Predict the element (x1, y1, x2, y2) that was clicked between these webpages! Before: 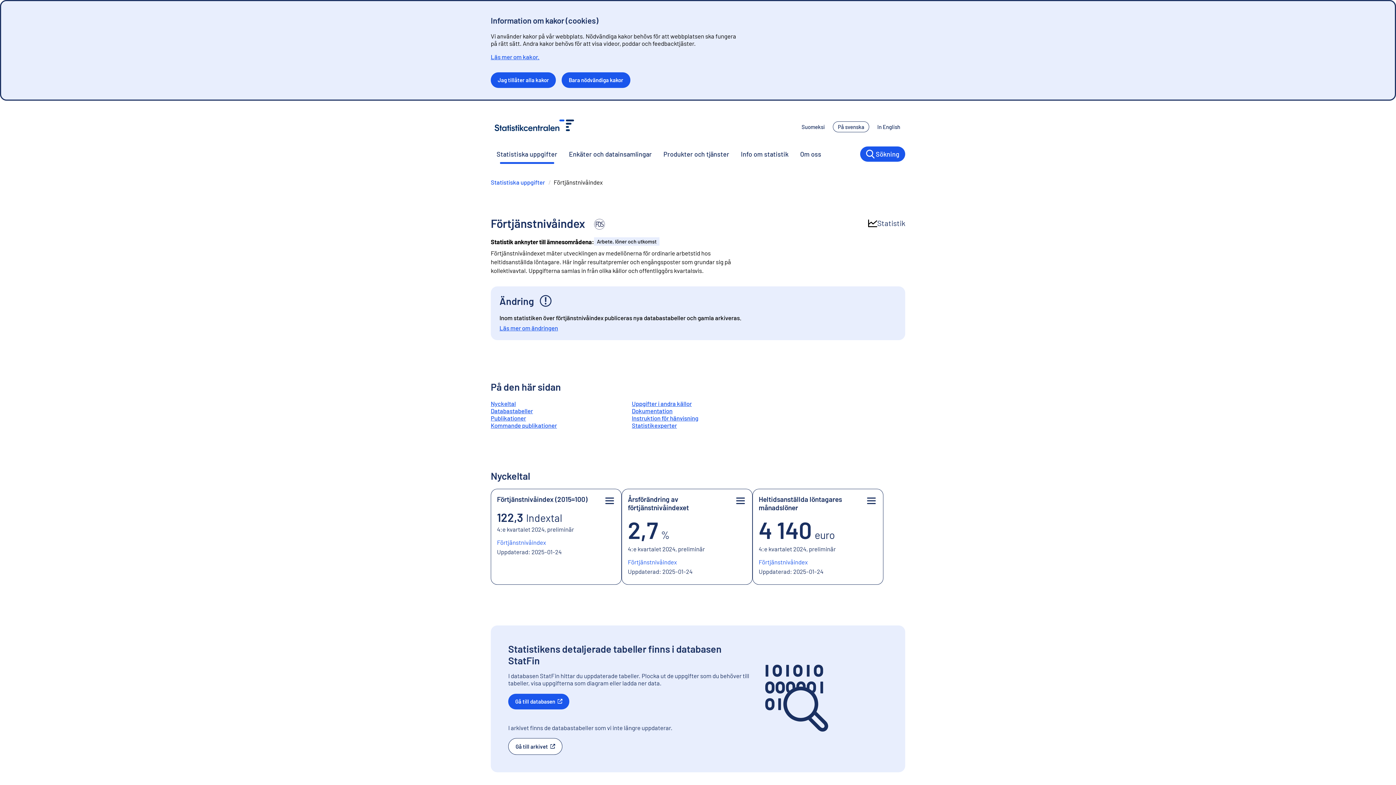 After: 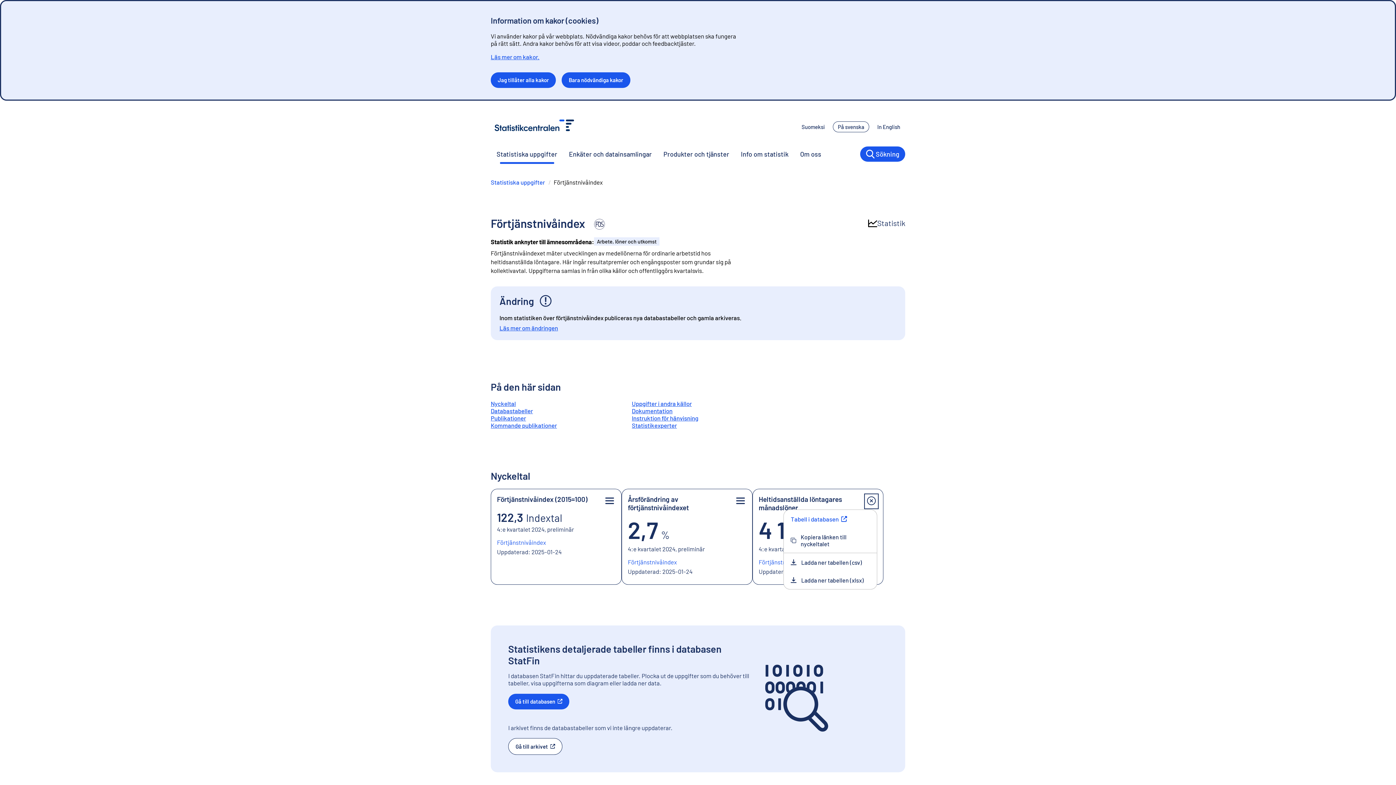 Action: label: Nyckeltalsmeny bbox: (865, 495, 877, 507)